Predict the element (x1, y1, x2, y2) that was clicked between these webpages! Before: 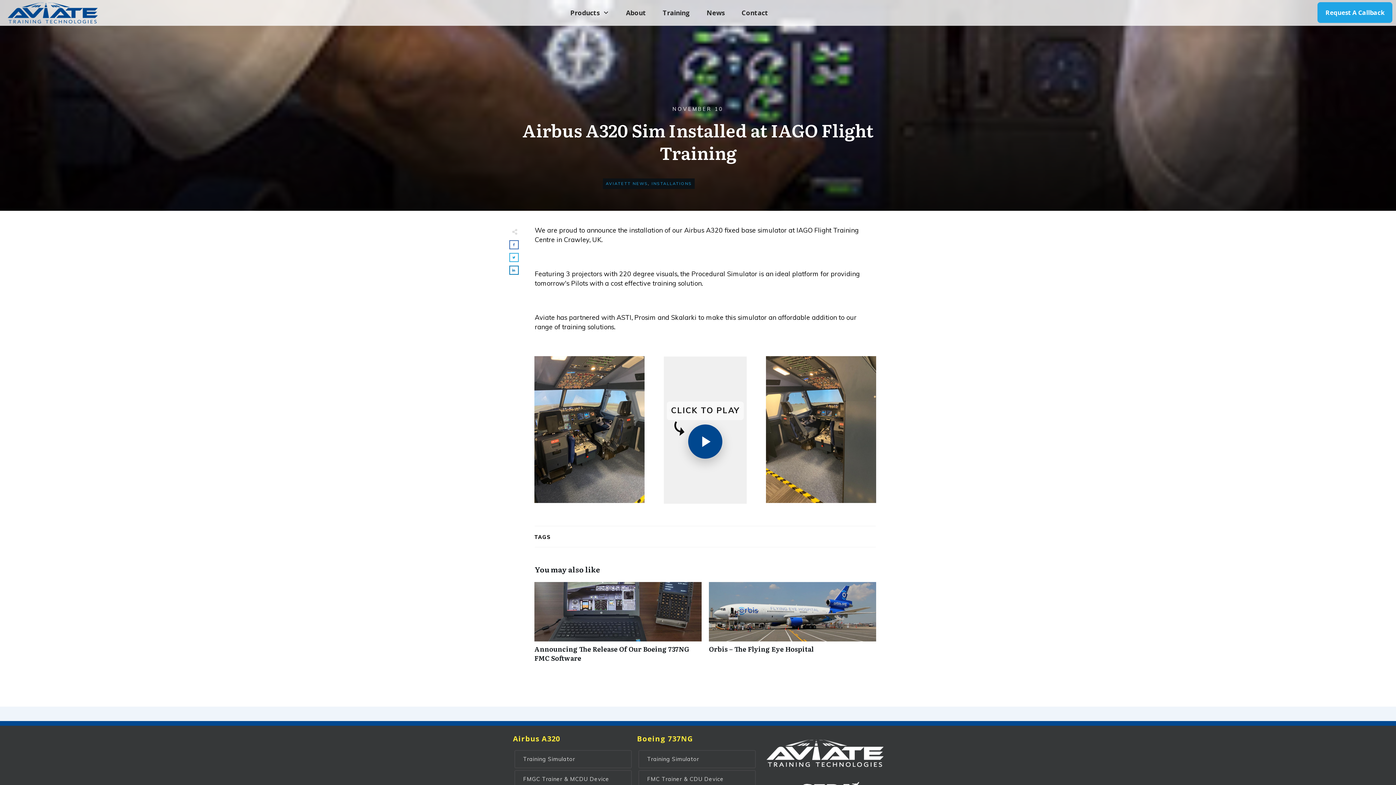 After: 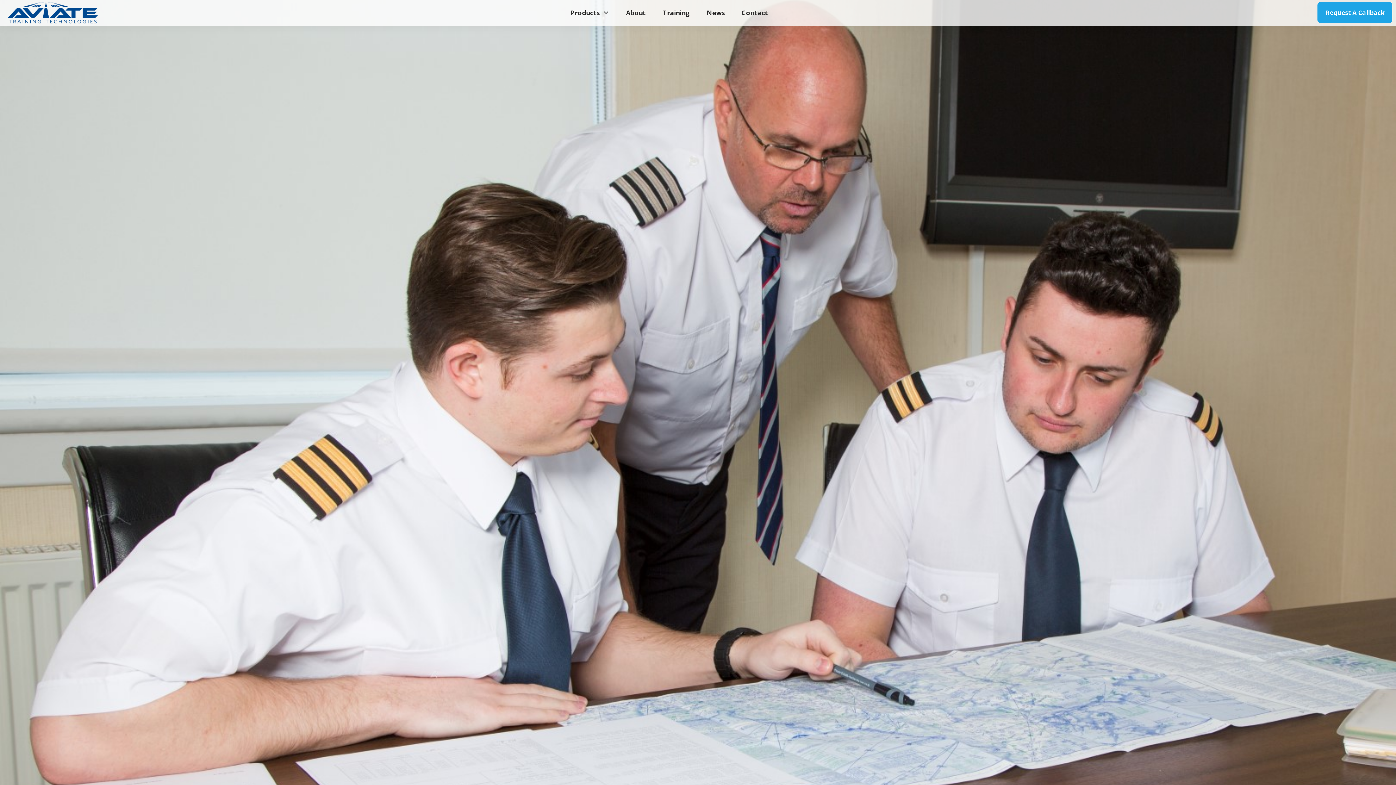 Action: bbox: (662, 6, 690, 19) label: Training